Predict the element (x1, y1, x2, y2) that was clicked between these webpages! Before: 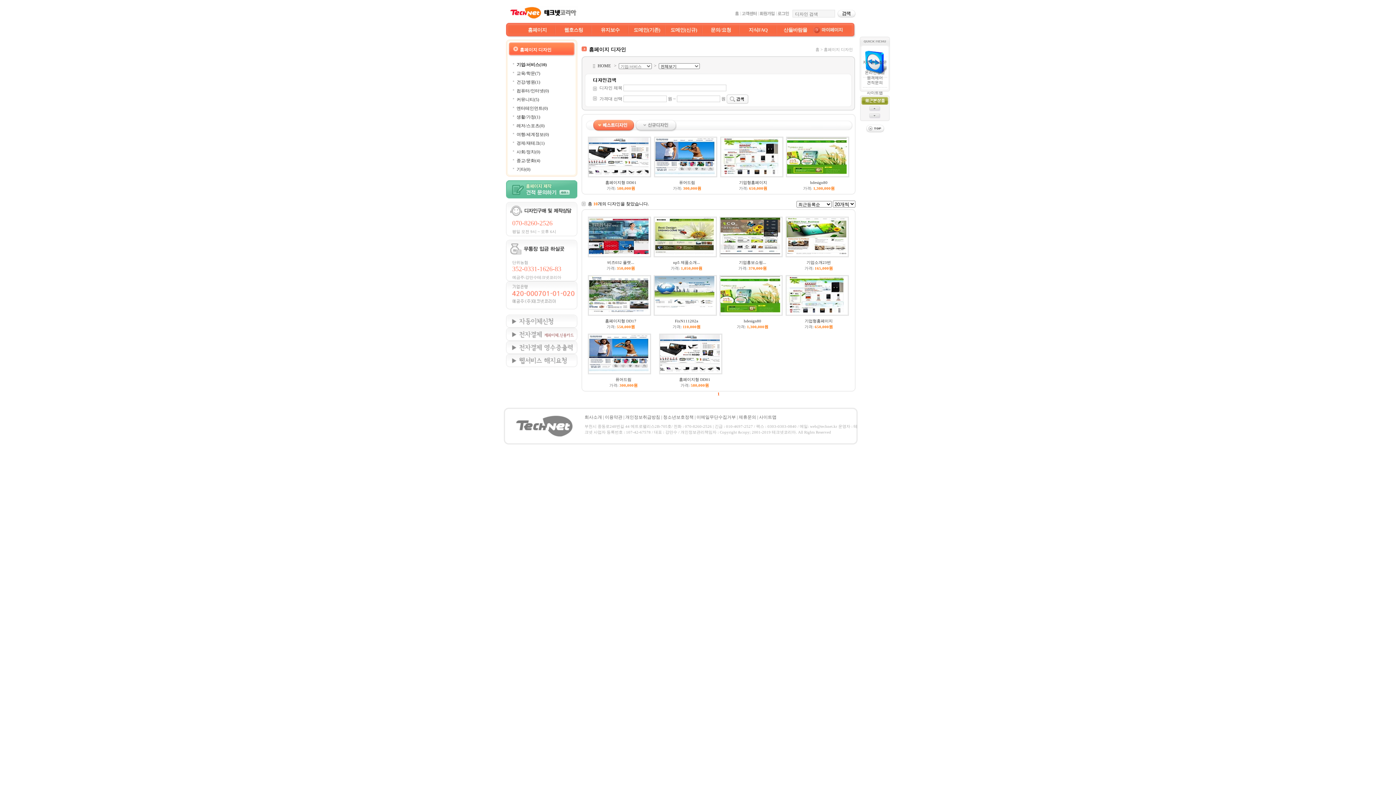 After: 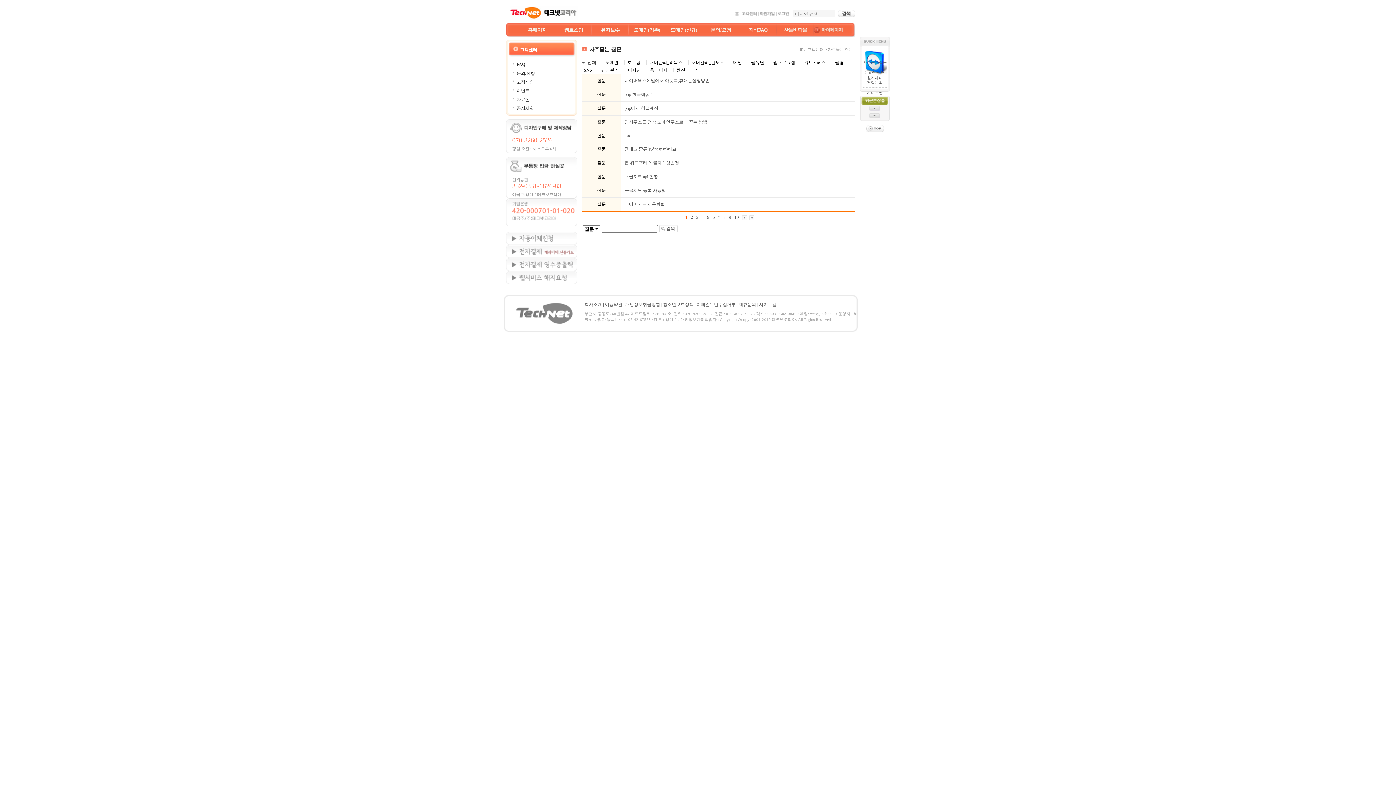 Action: bbox: (748, 27, 767, 32) label: 지식FAQ